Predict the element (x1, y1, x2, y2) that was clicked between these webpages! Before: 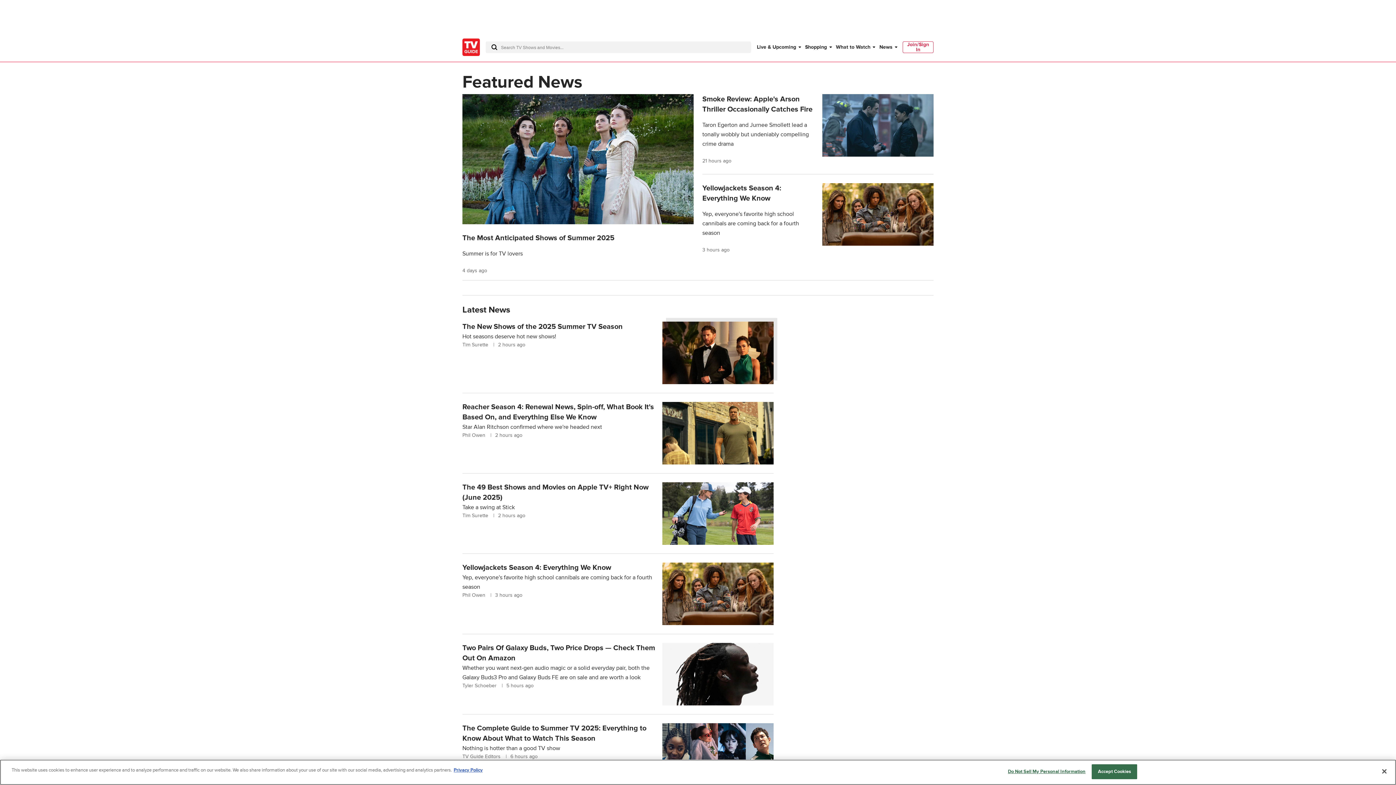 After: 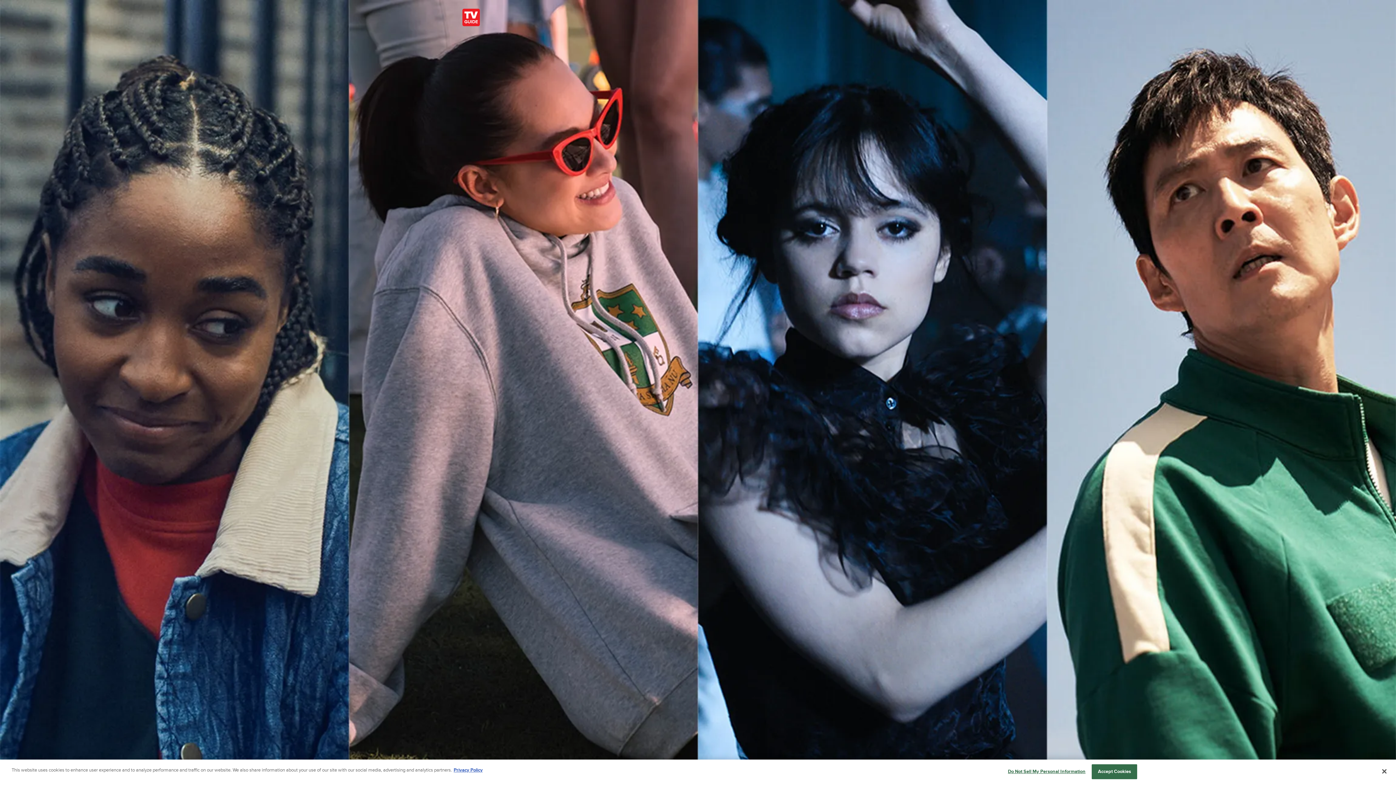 Action: bbox: (462, 723, 773, 753) label: The Complete Guide to Summer TV 2025: Everything to Know About What to Watch This Season
Nothing is hotter than a good TV show